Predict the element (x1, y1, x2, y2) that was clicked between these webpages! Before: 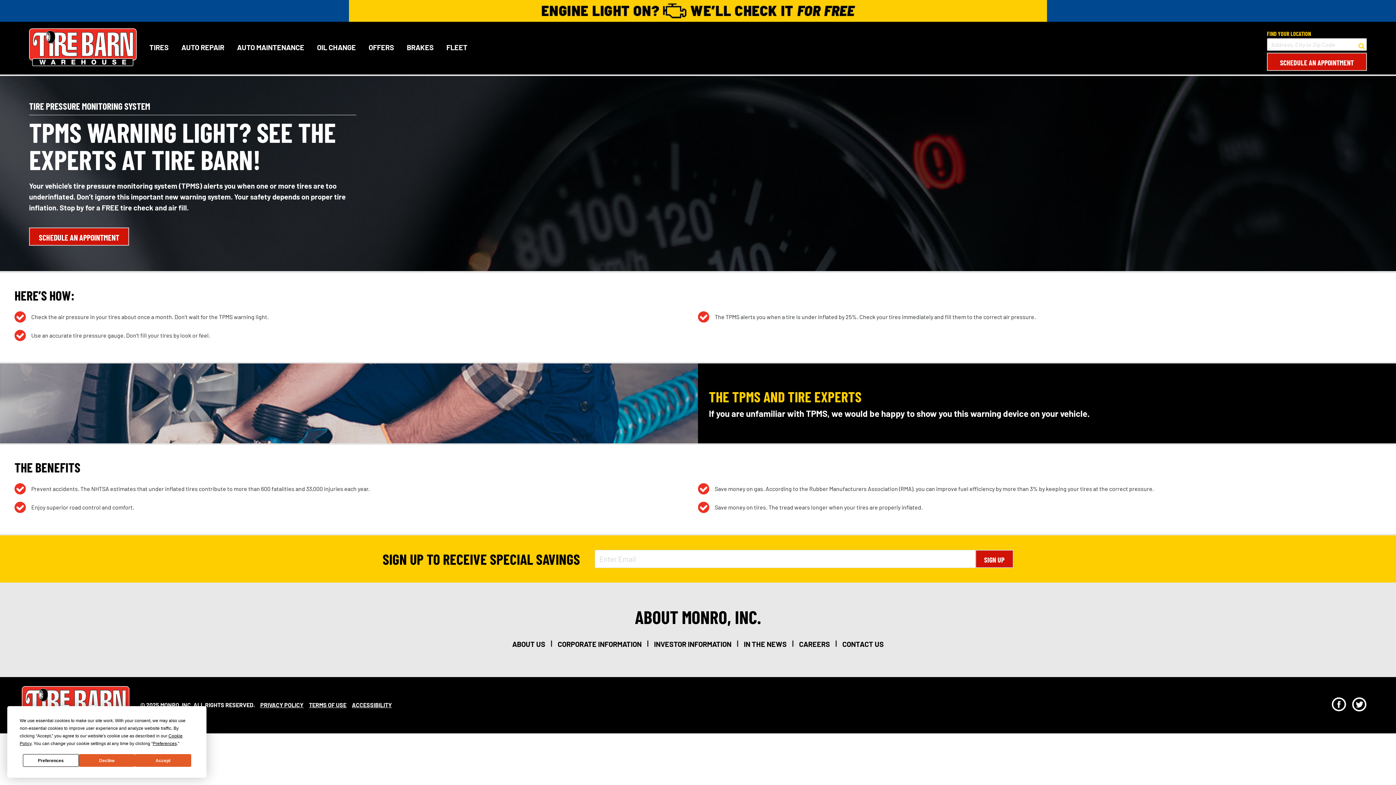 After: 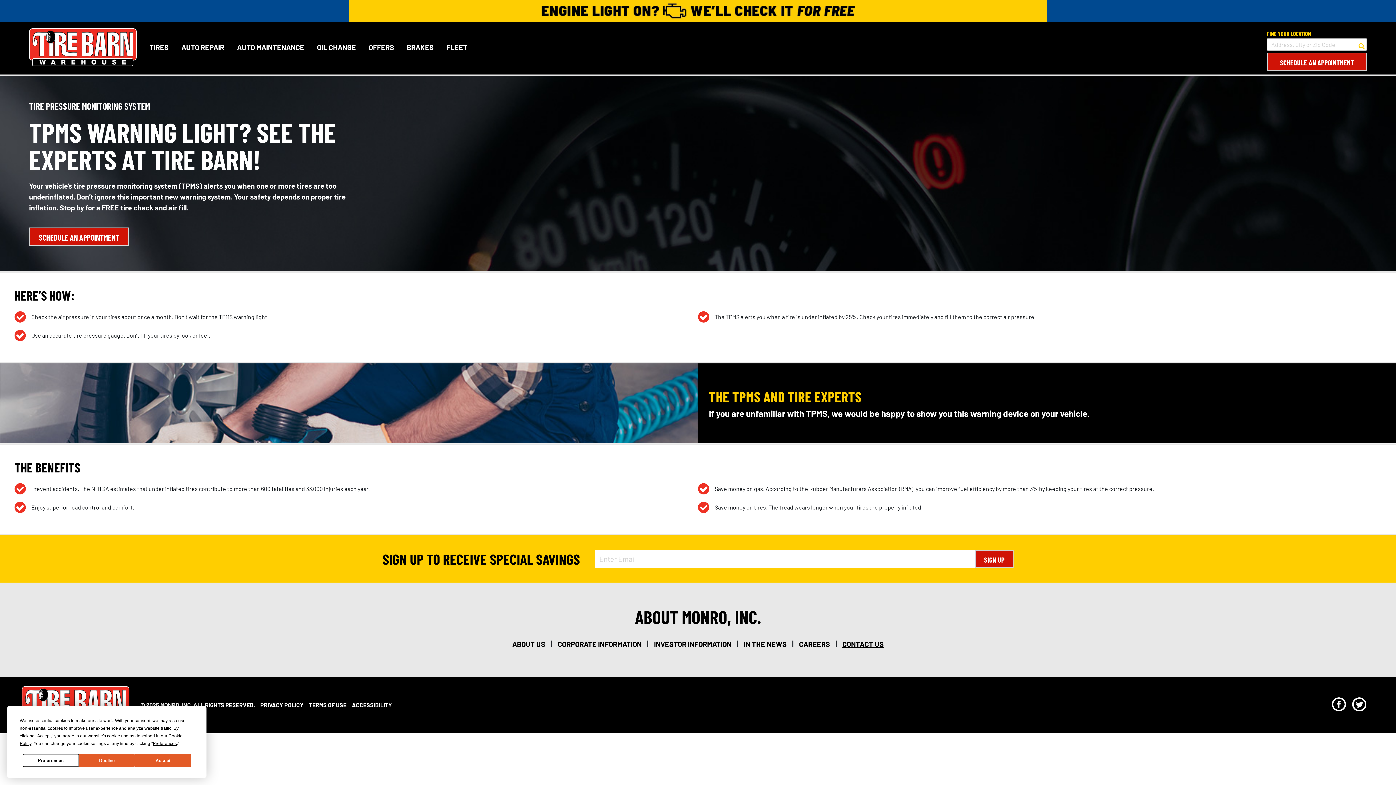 Action: bbox: (842, 640, 884, 648) label: CONTACT US